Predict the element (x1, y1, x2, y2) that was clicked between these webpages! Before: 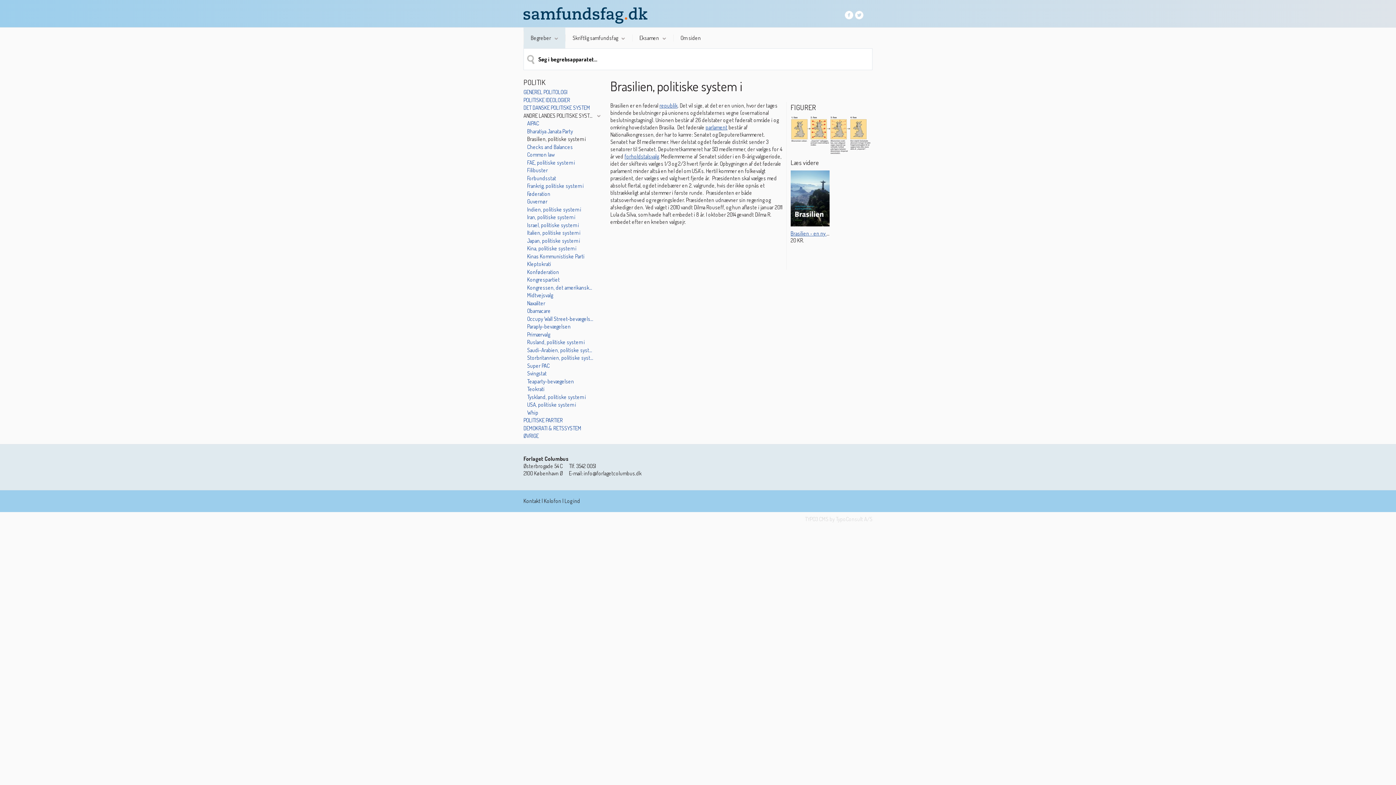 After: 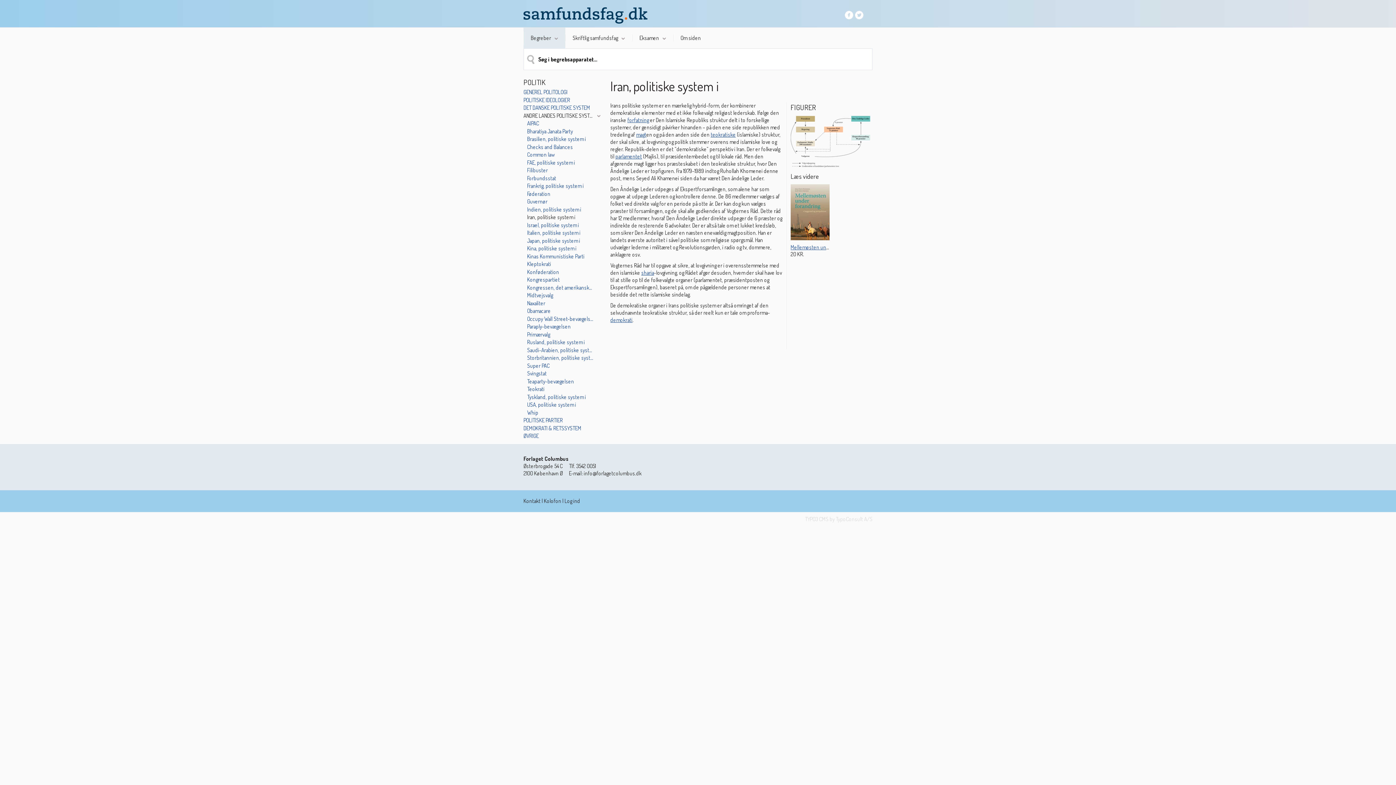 Action: bbox: (527, 213, 595, 220) label: Iran, politiske system i